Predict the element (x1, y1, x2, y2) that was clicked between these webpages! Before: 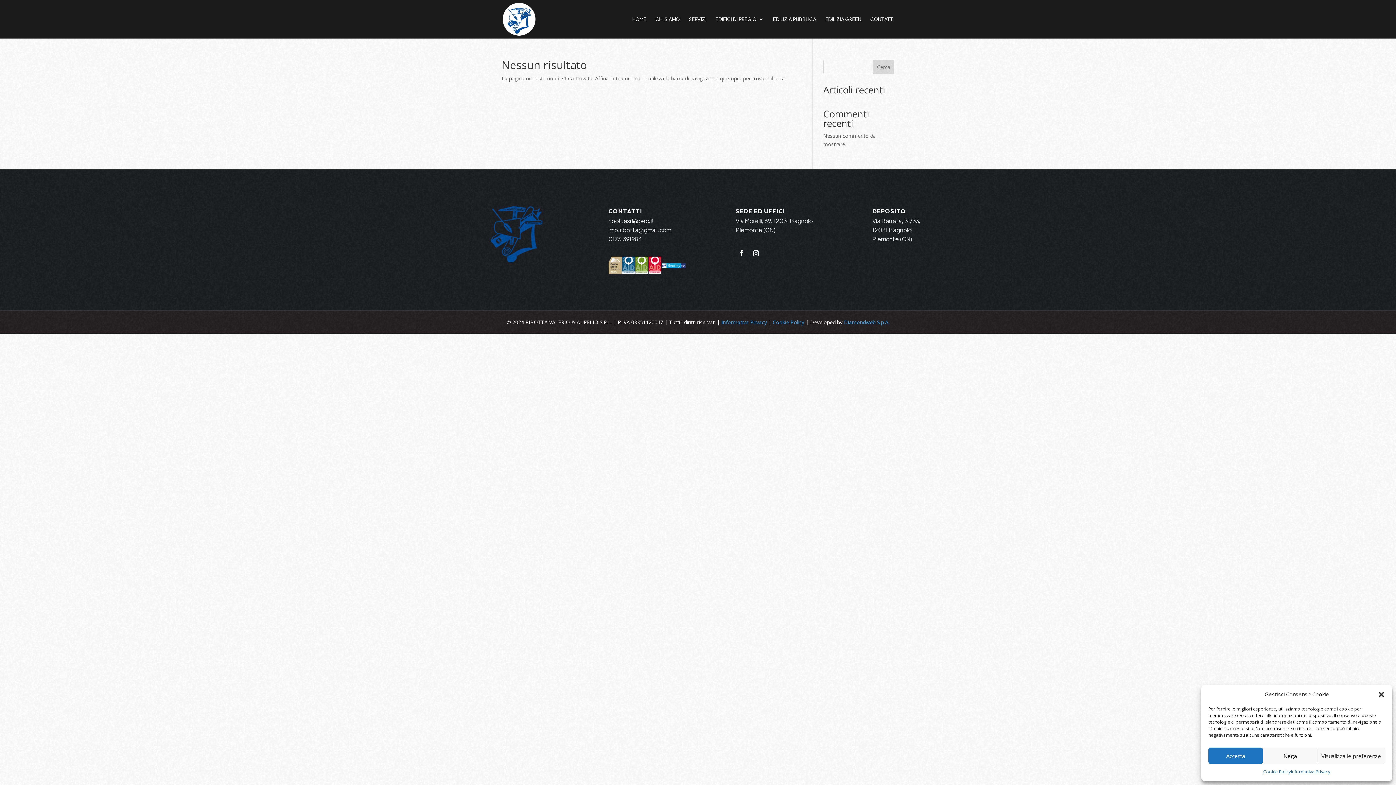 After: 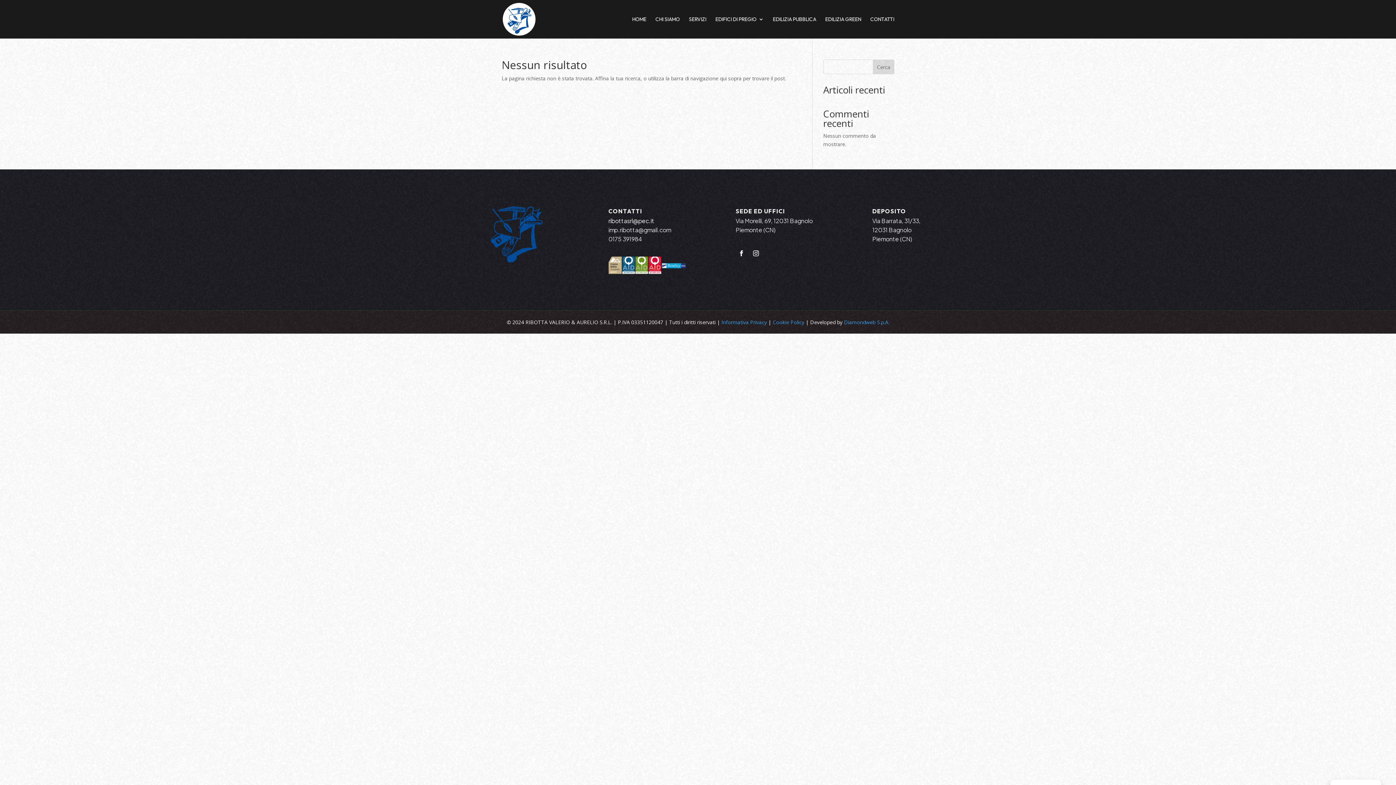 Action: label: Accetta bbox: (1208, 748, 1263, 764)